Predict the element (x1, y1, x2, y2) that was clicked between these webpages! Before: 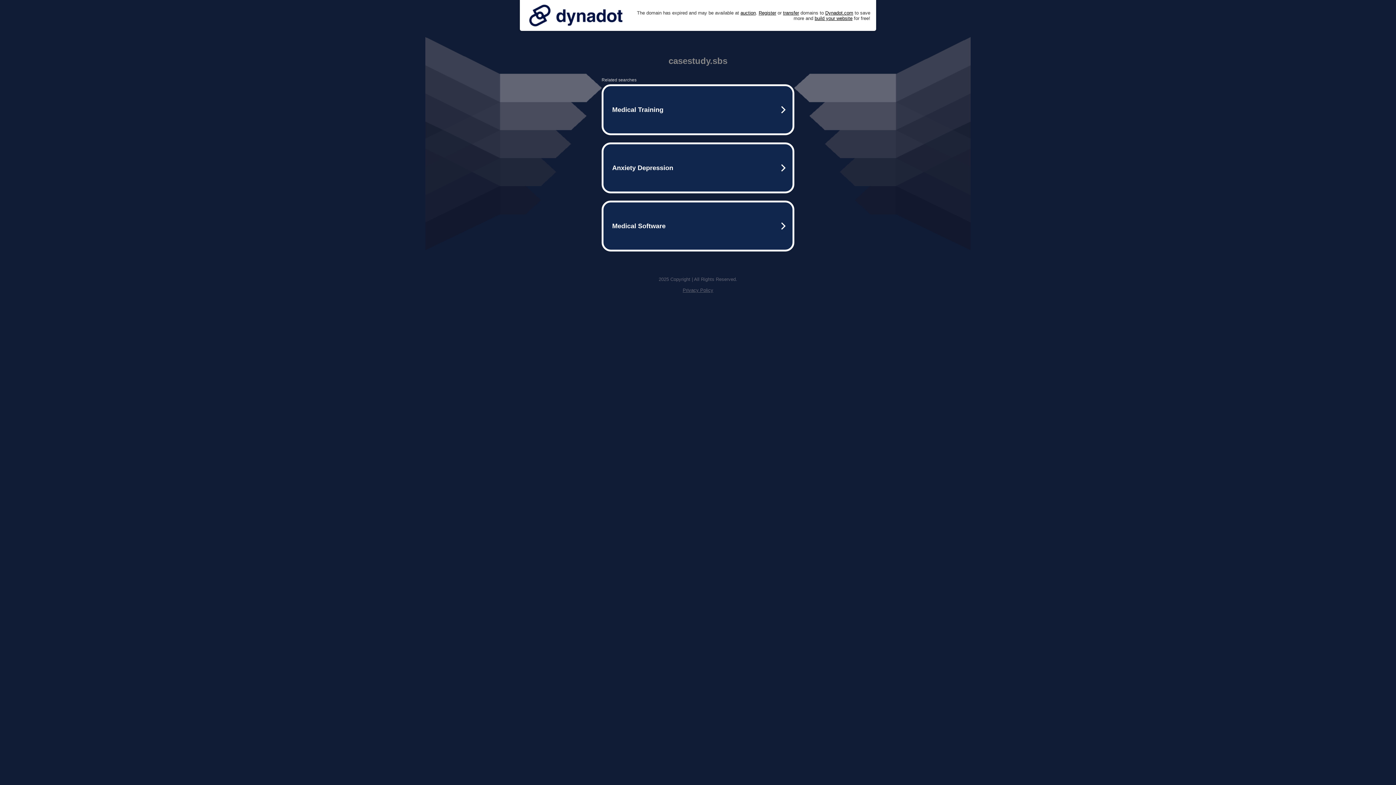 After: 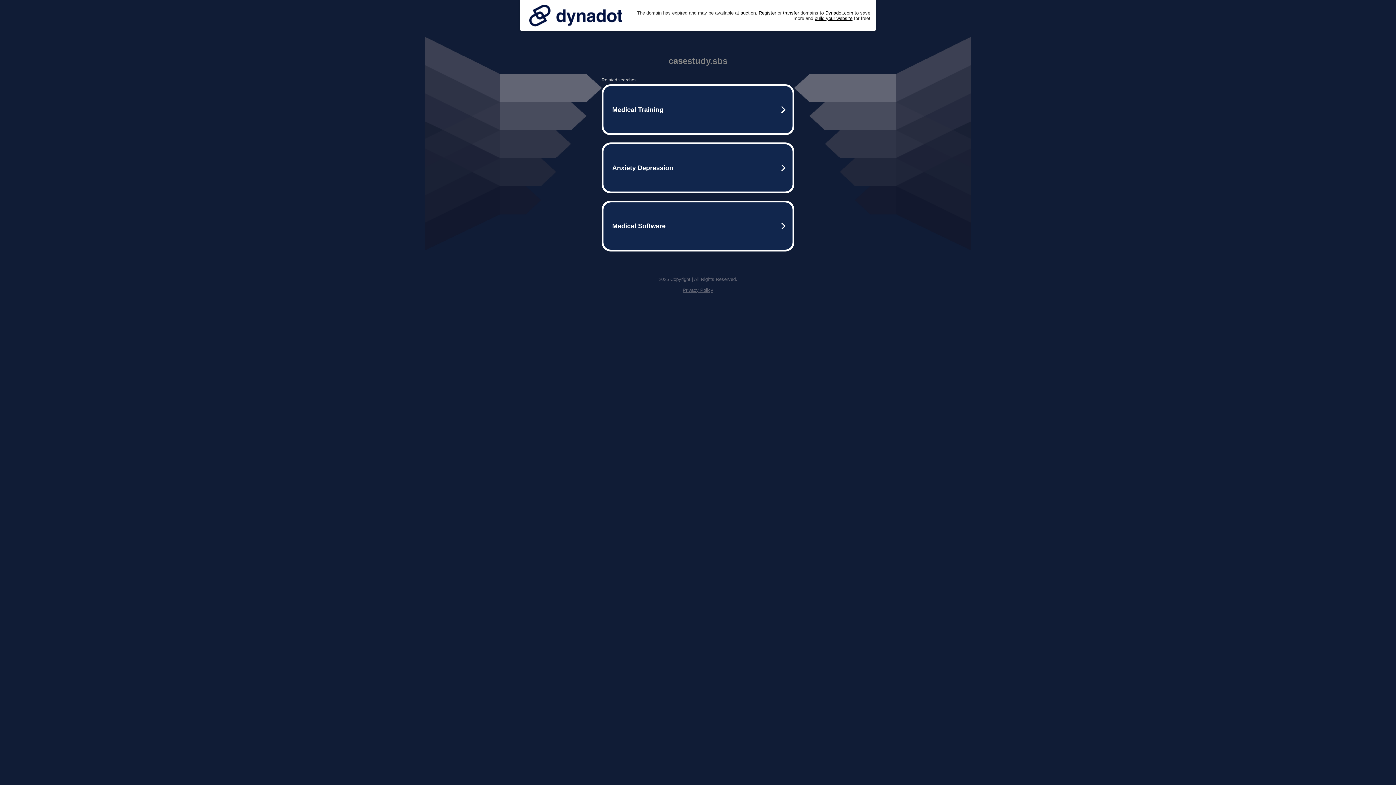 Action: bbox: (525, 0, 626, 30)